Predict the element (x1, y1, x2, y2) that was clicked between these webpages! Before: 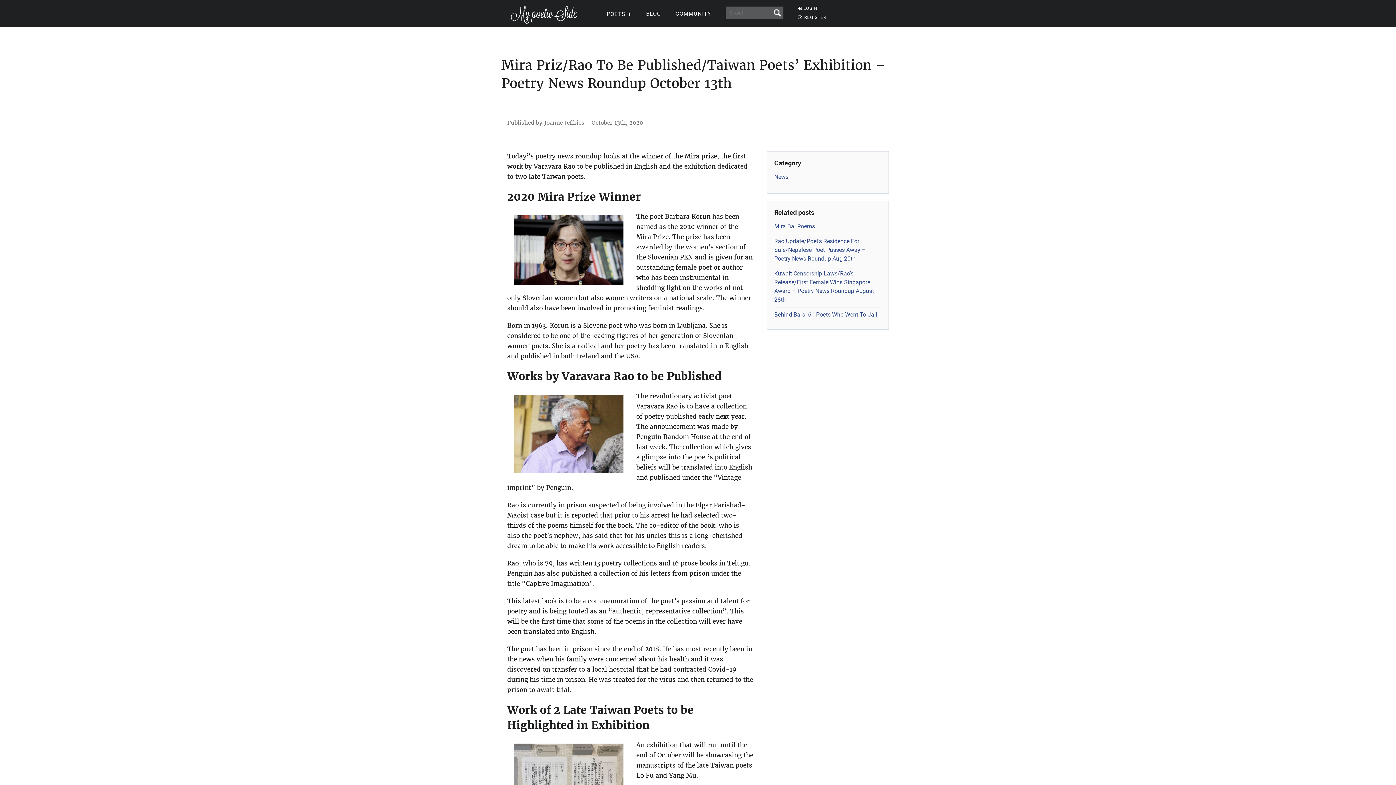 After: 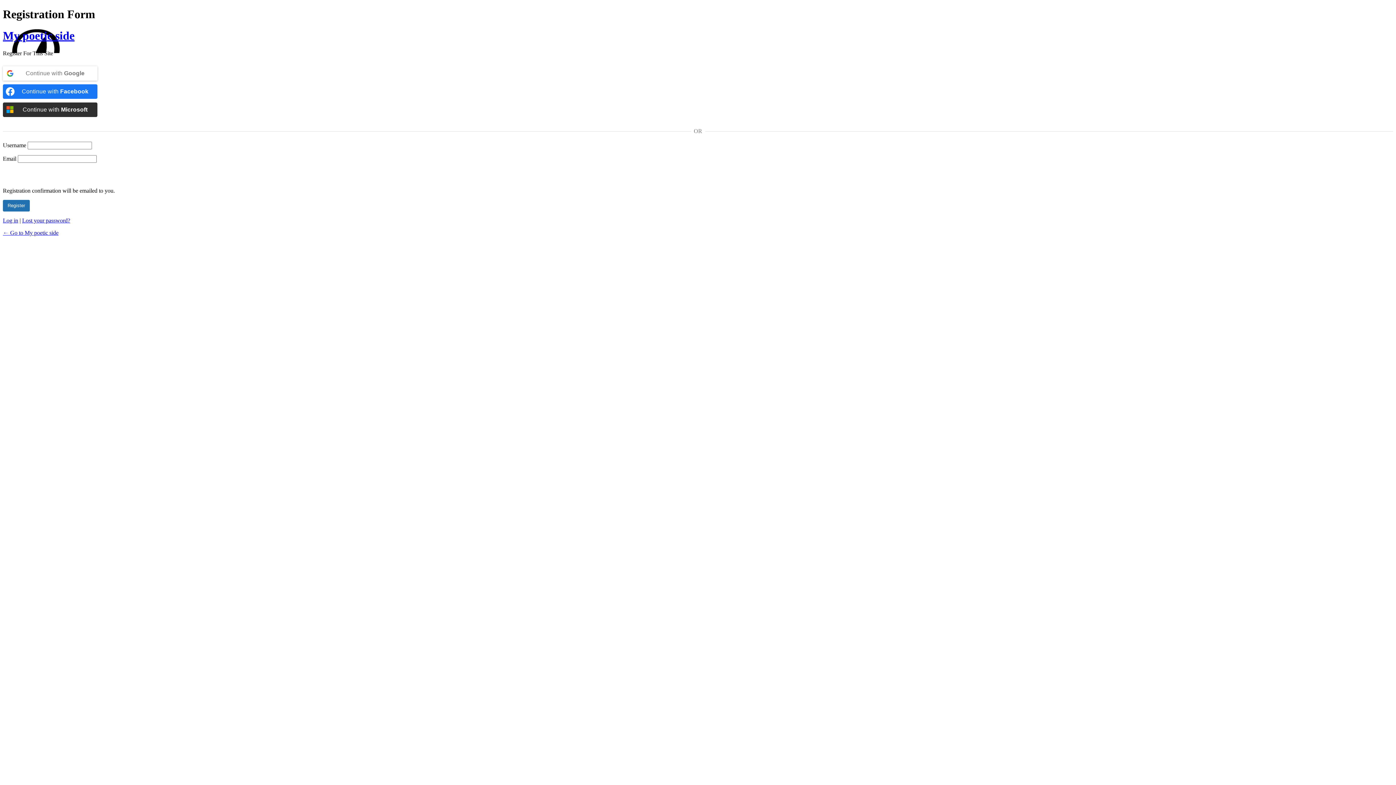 Action: label:  REGISTER bbox: (798, 14, 826, 20)